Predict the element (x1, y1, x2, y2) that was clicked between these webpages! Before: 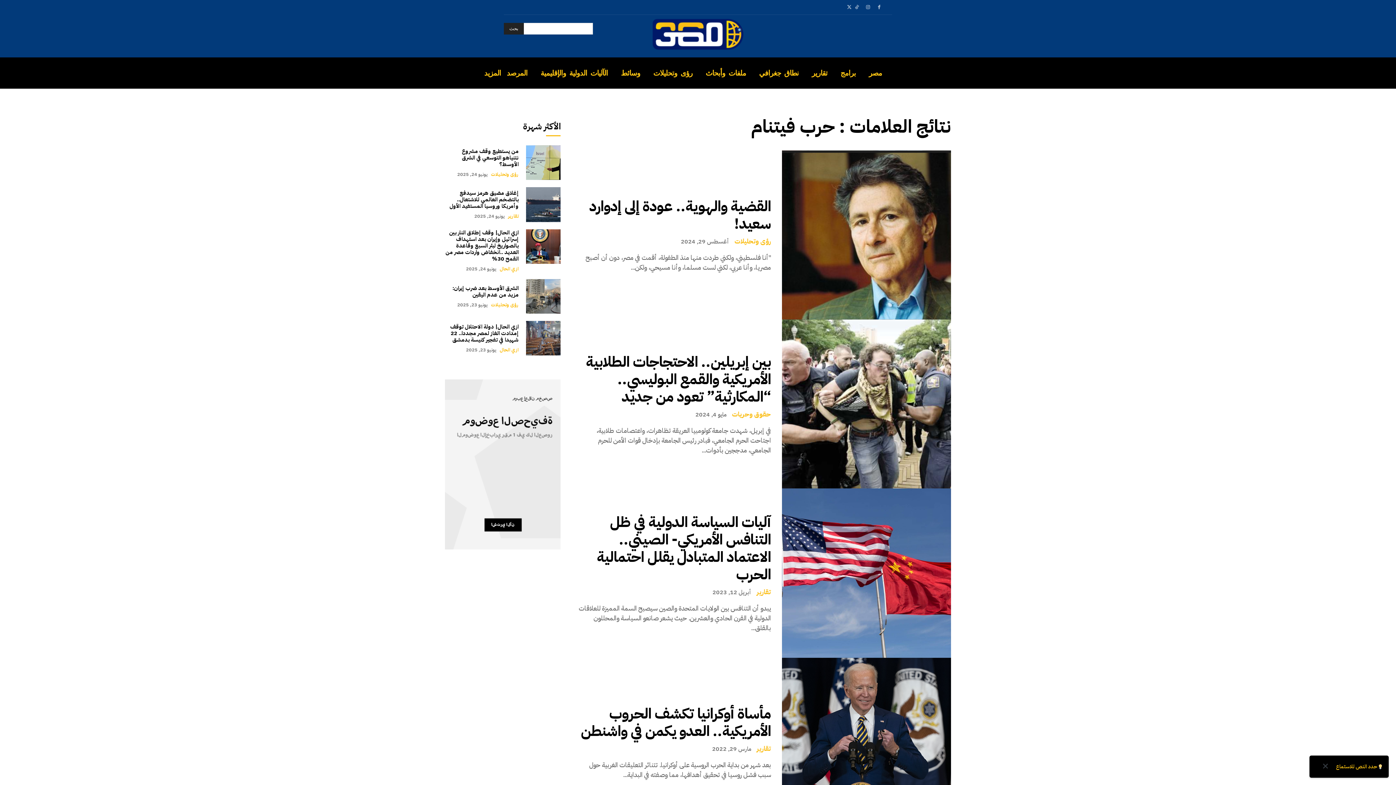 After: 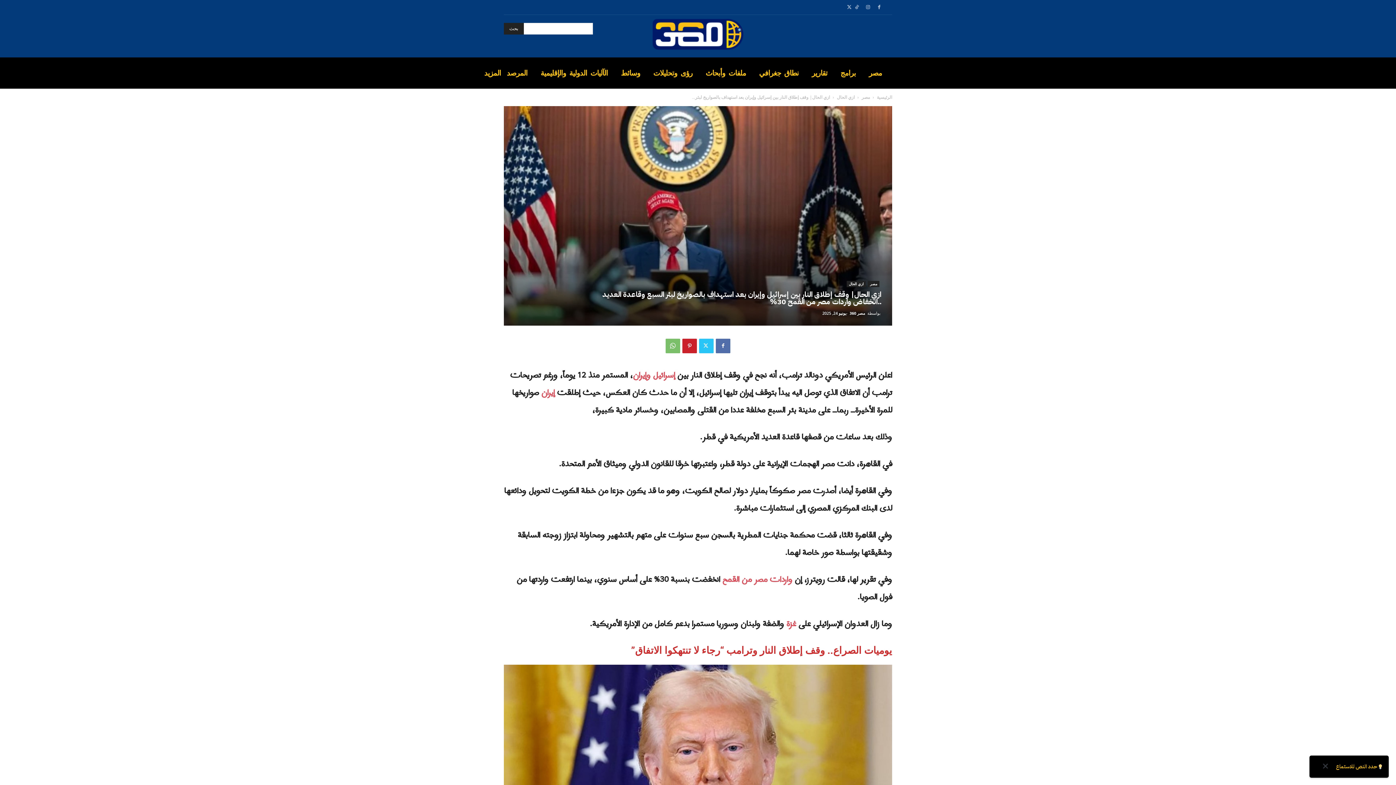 Action: bbox: (526, 229, 560, 263)